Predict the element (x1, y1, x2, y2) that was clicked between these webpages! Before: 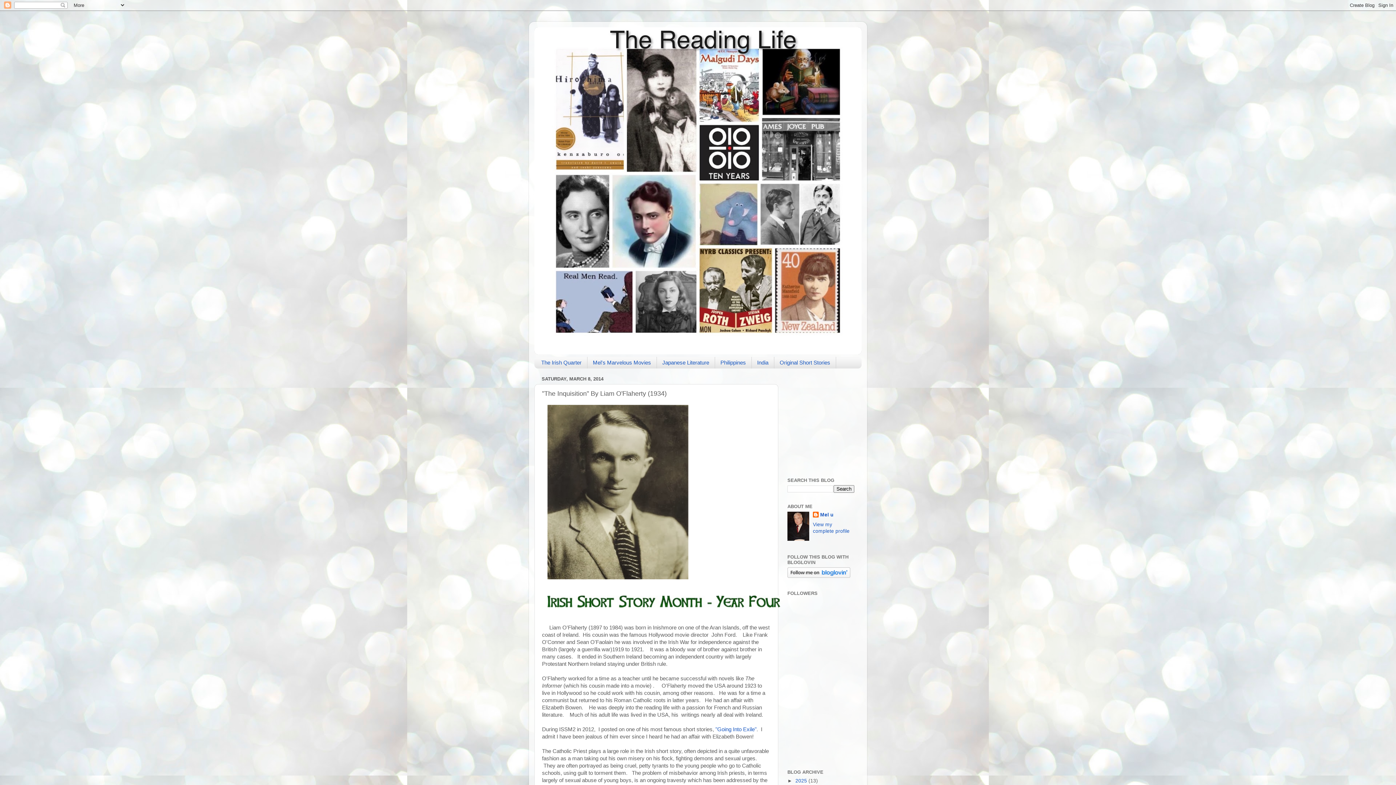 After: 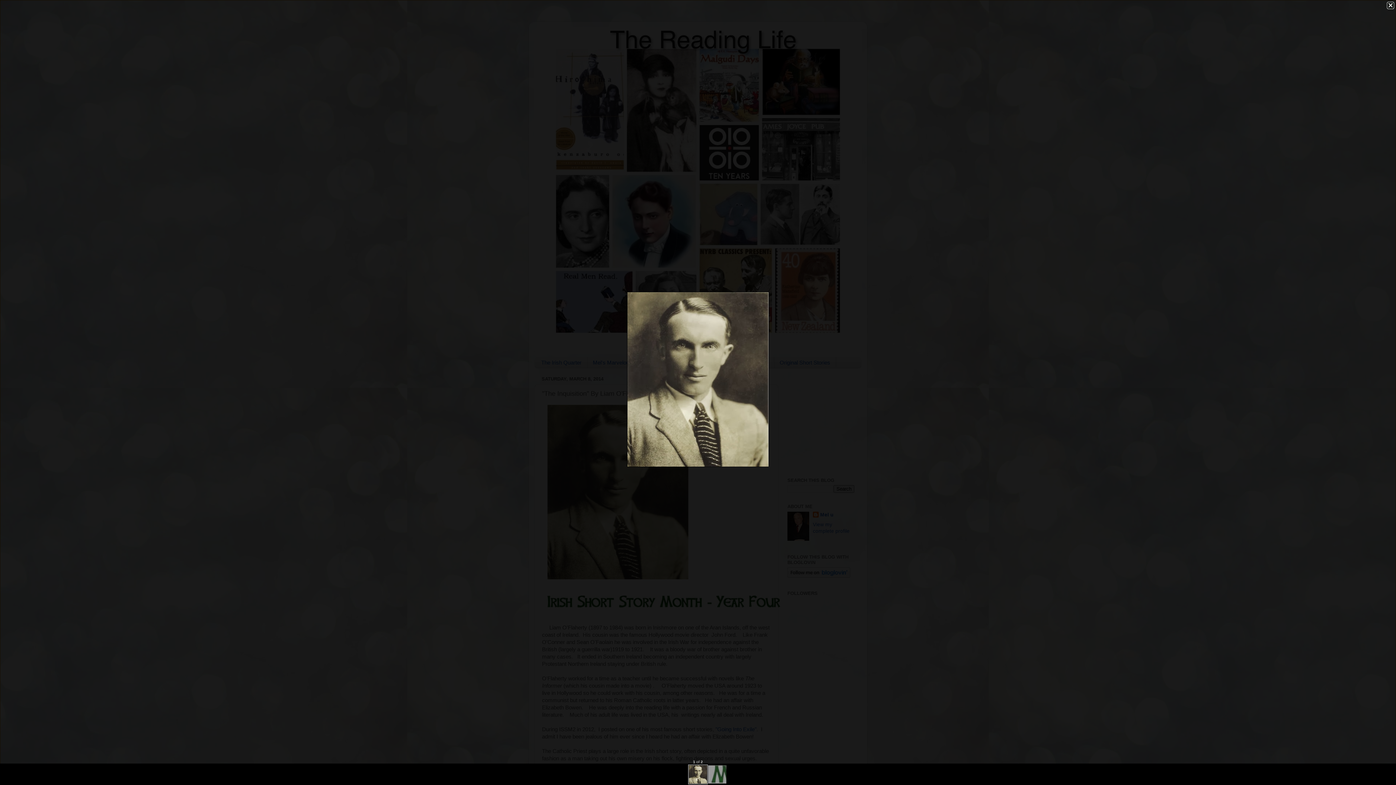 Action: bbox: (547, 574, 688, 580)